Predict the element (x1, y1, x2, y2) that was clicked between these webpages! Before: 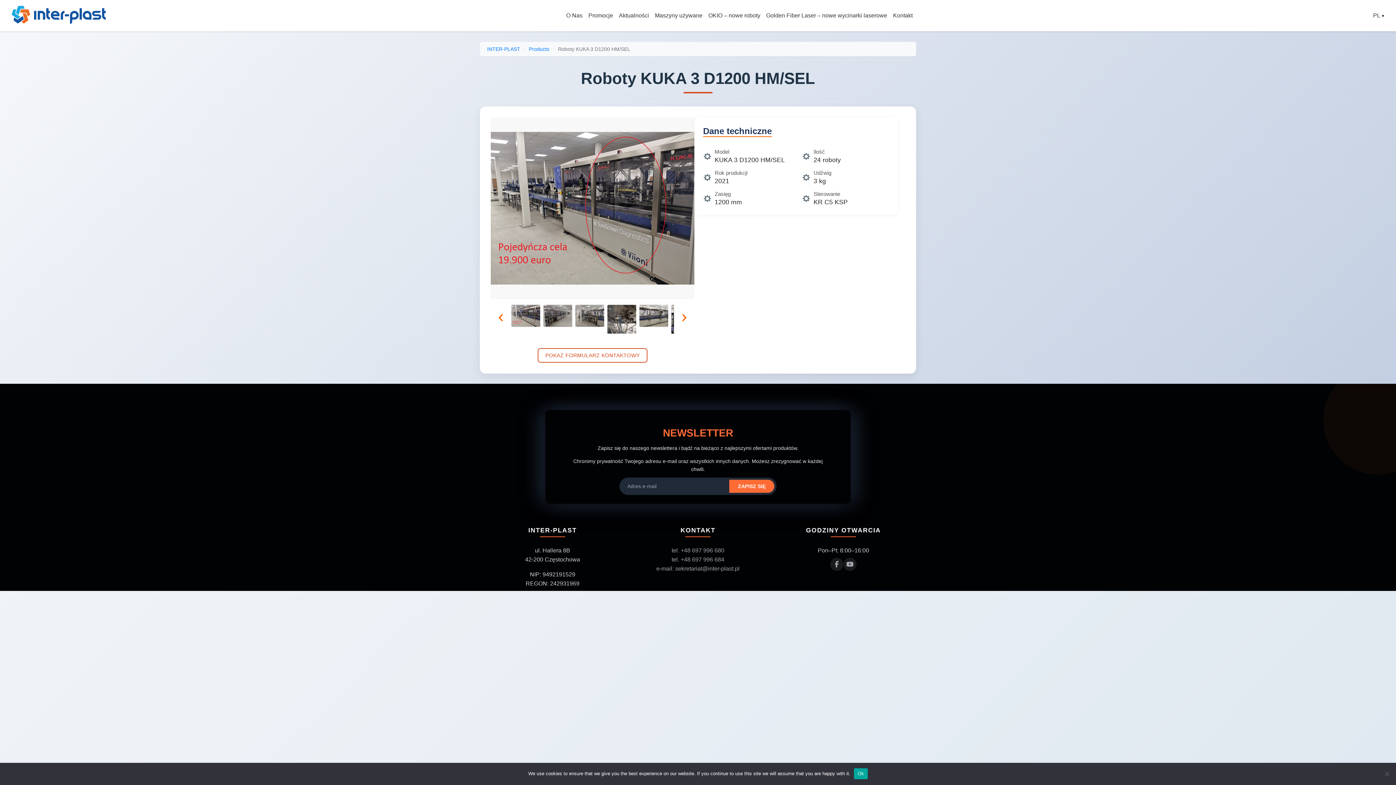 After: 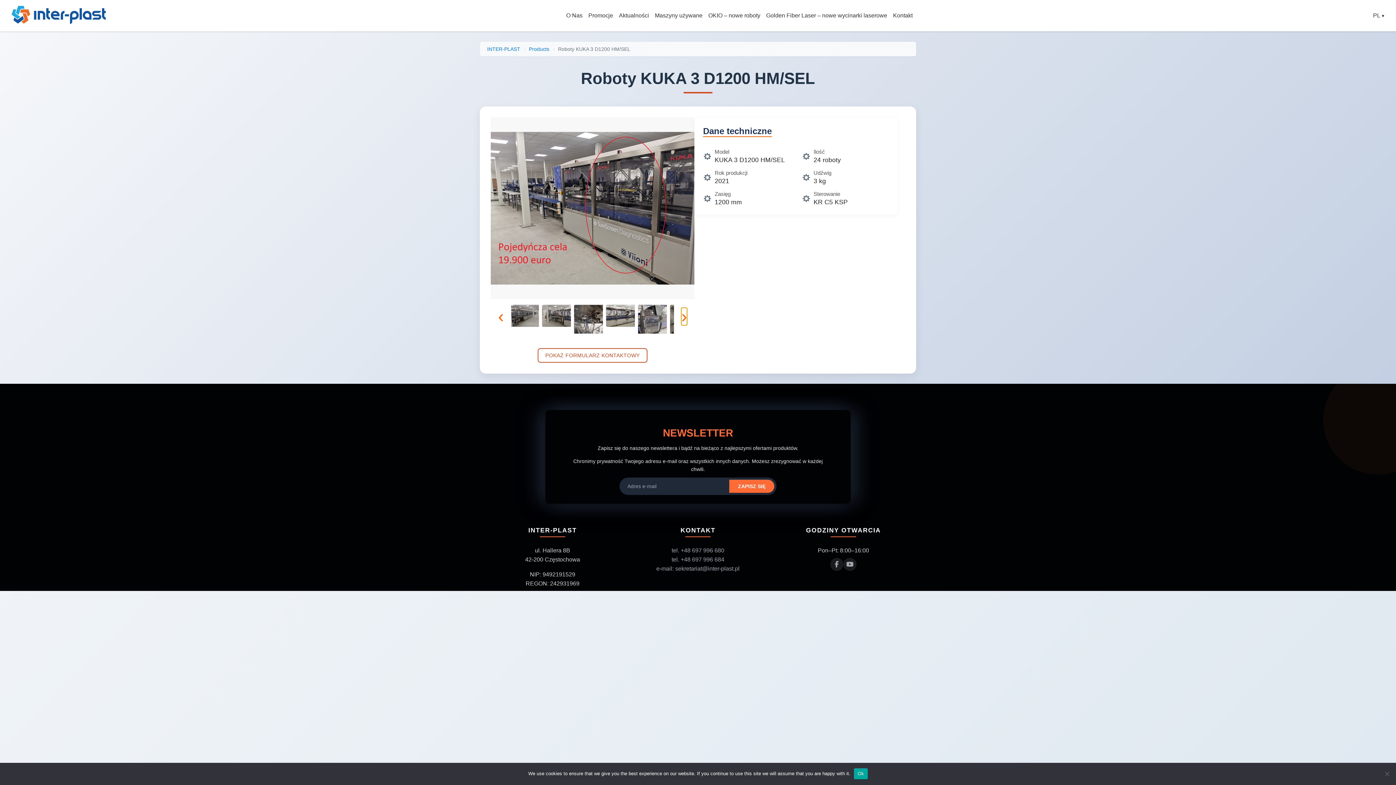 Action: label: Next slide bbox: (681, 307, 687, 325)